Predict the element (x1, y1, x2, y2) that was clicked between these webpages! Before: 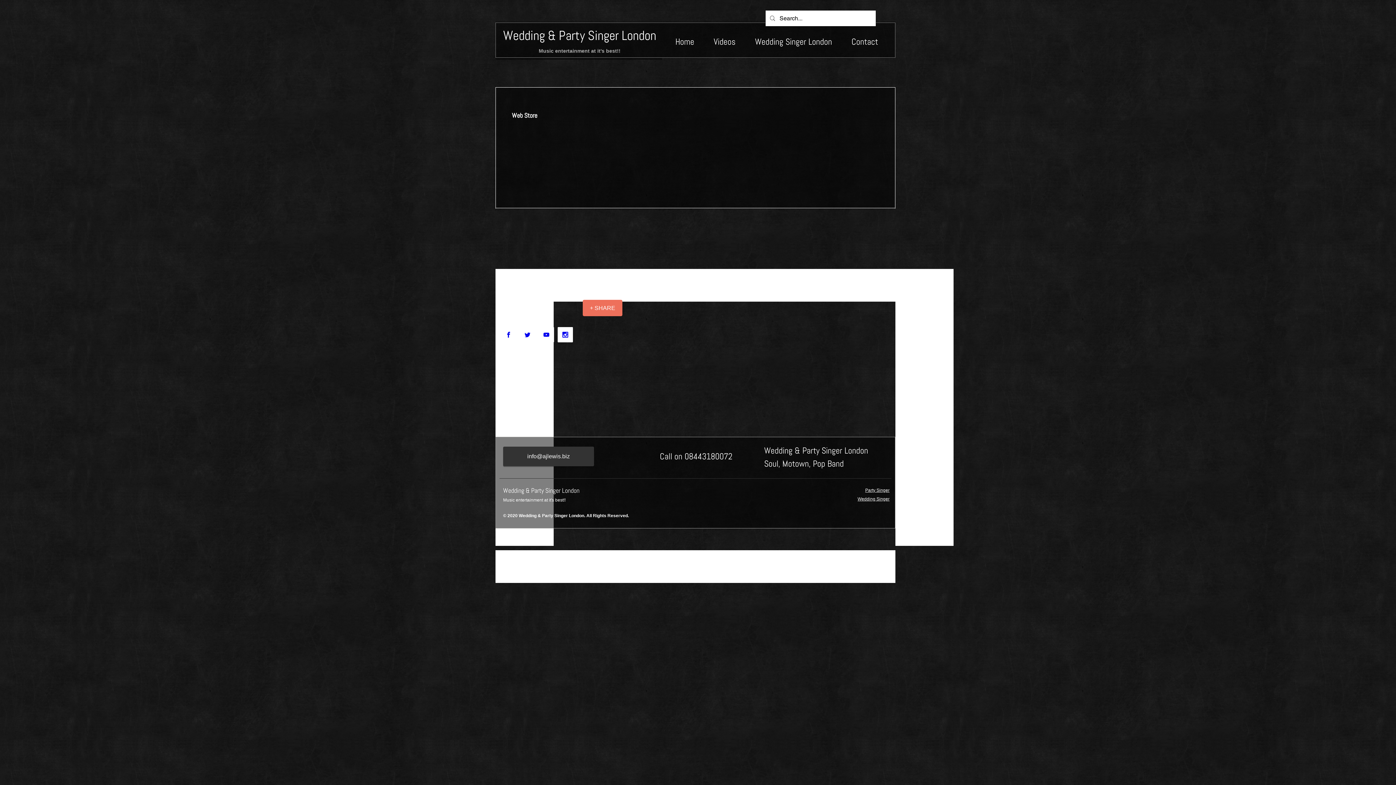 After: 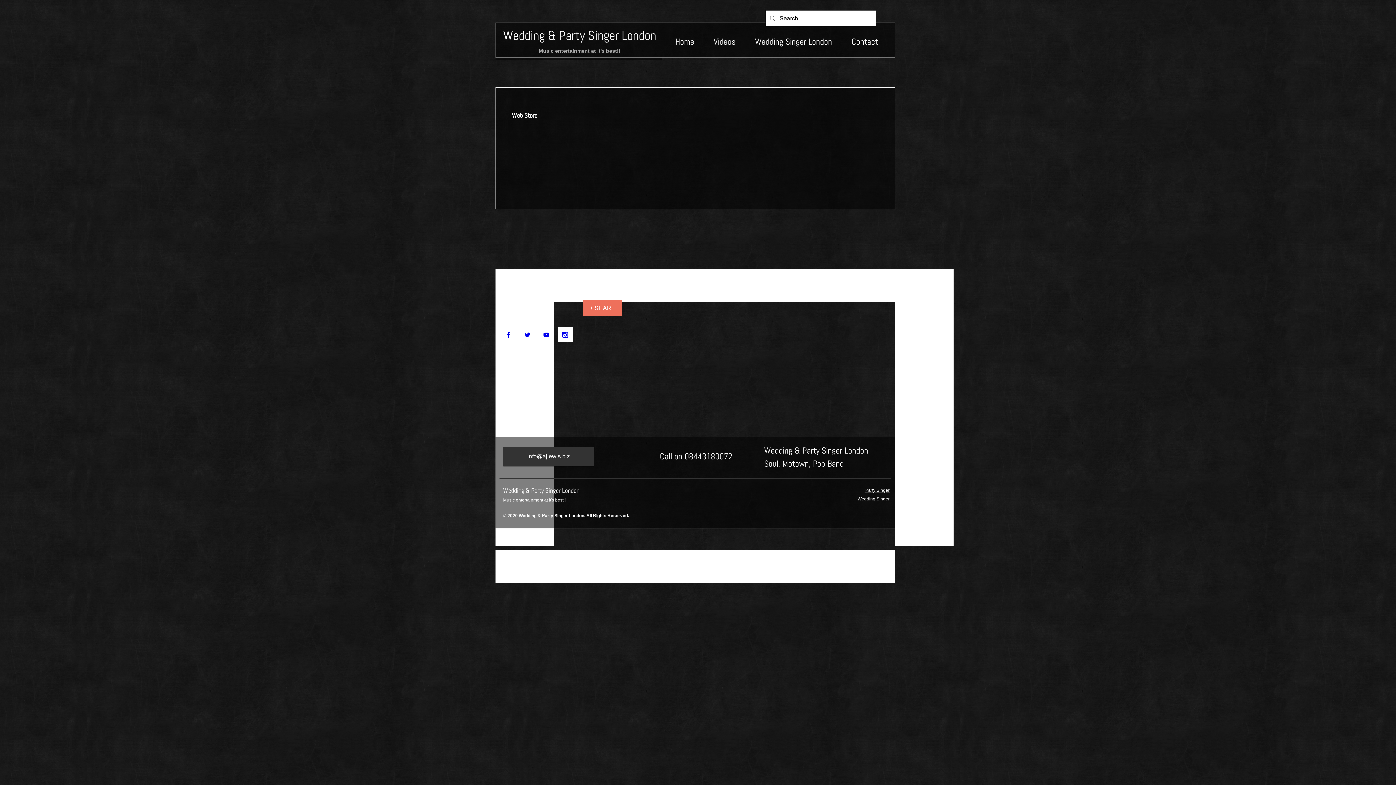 Action: bbox: (538, 327, 554, 342)